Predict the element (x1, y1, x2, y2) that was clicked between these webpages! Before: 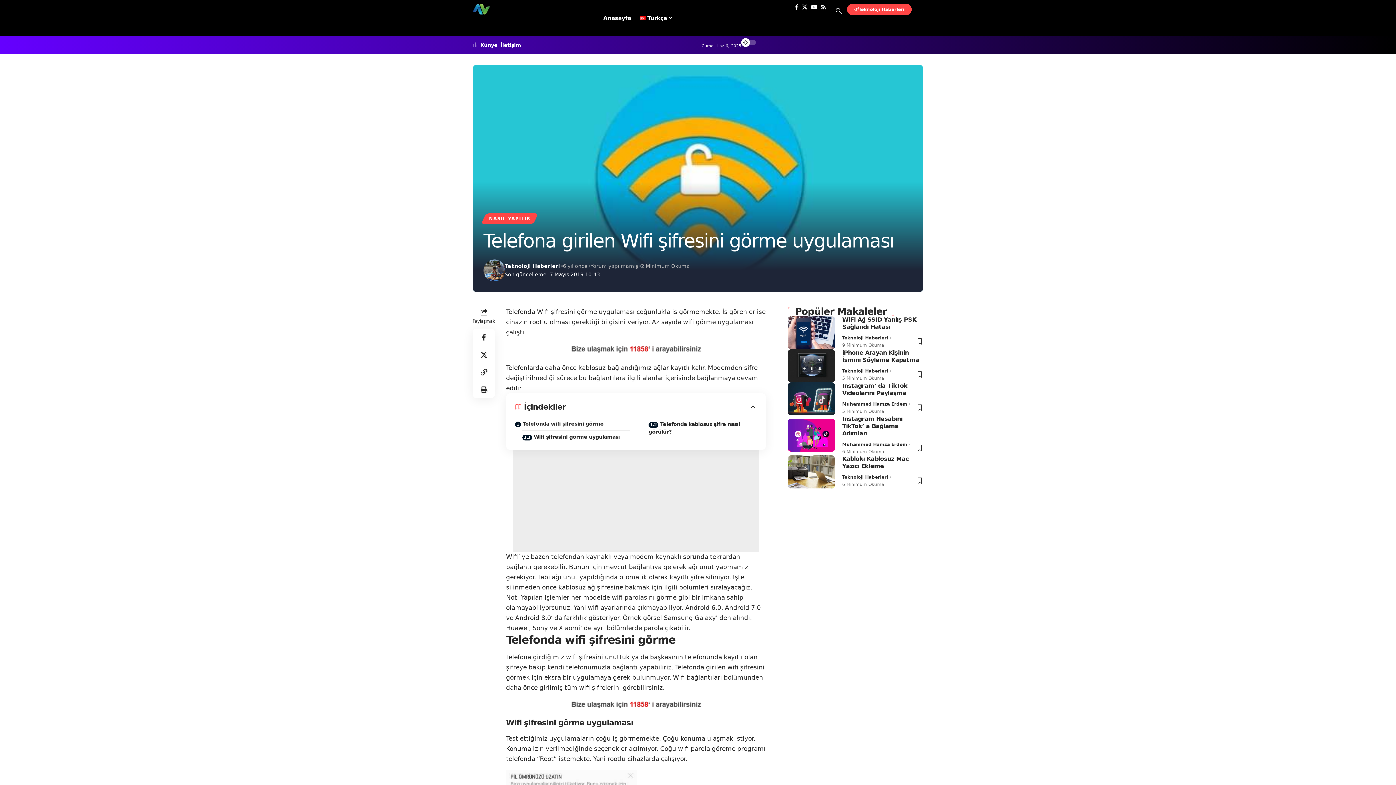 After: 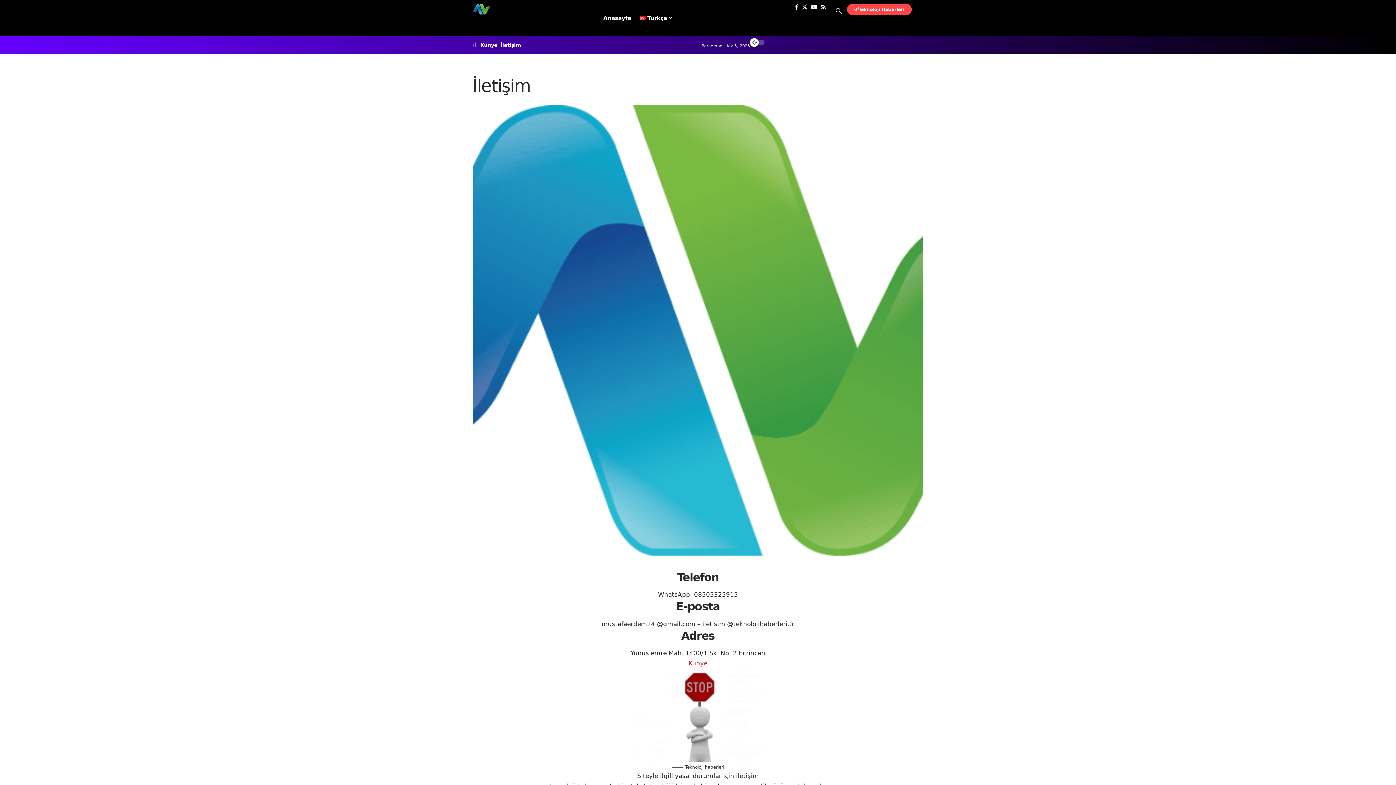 Action: bbox: (500, 42, 521, 47) label: İletişim